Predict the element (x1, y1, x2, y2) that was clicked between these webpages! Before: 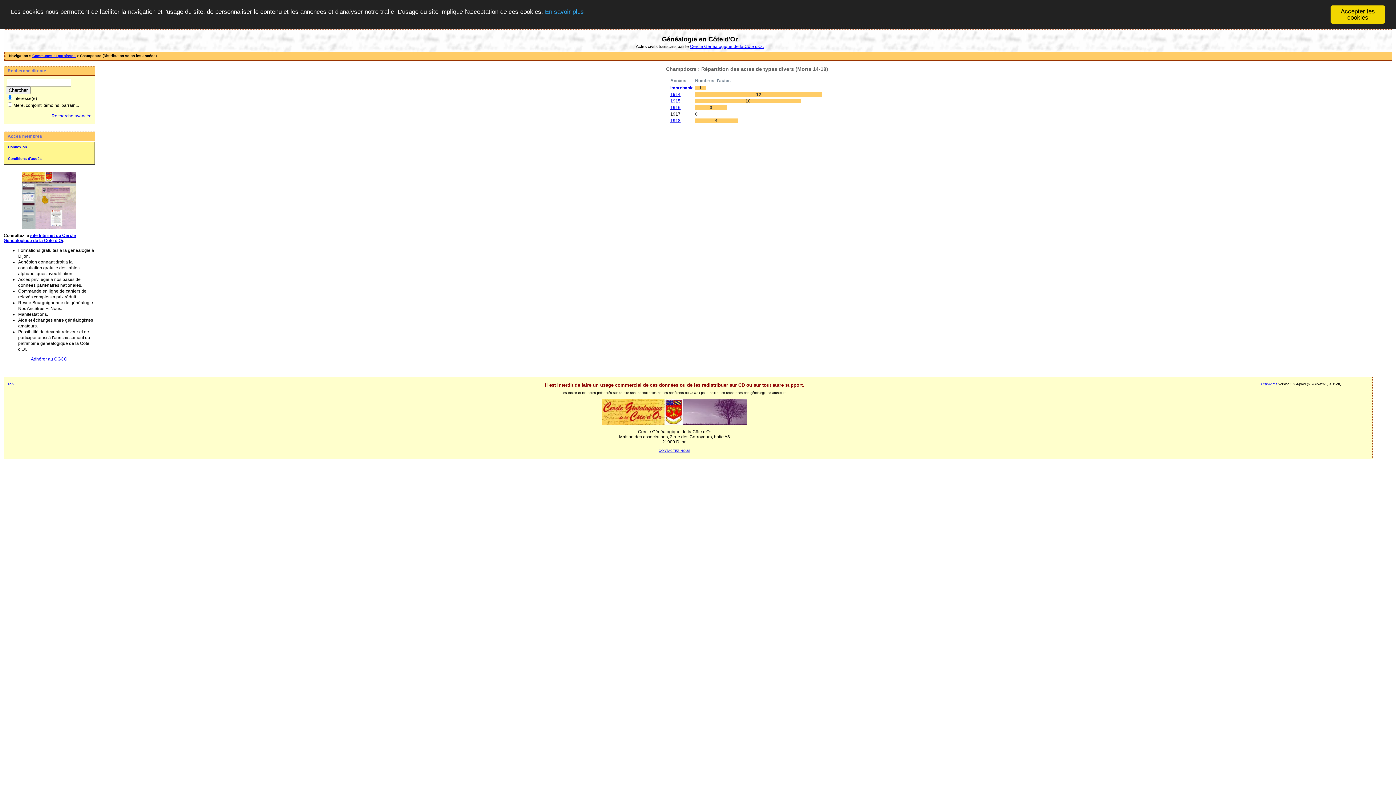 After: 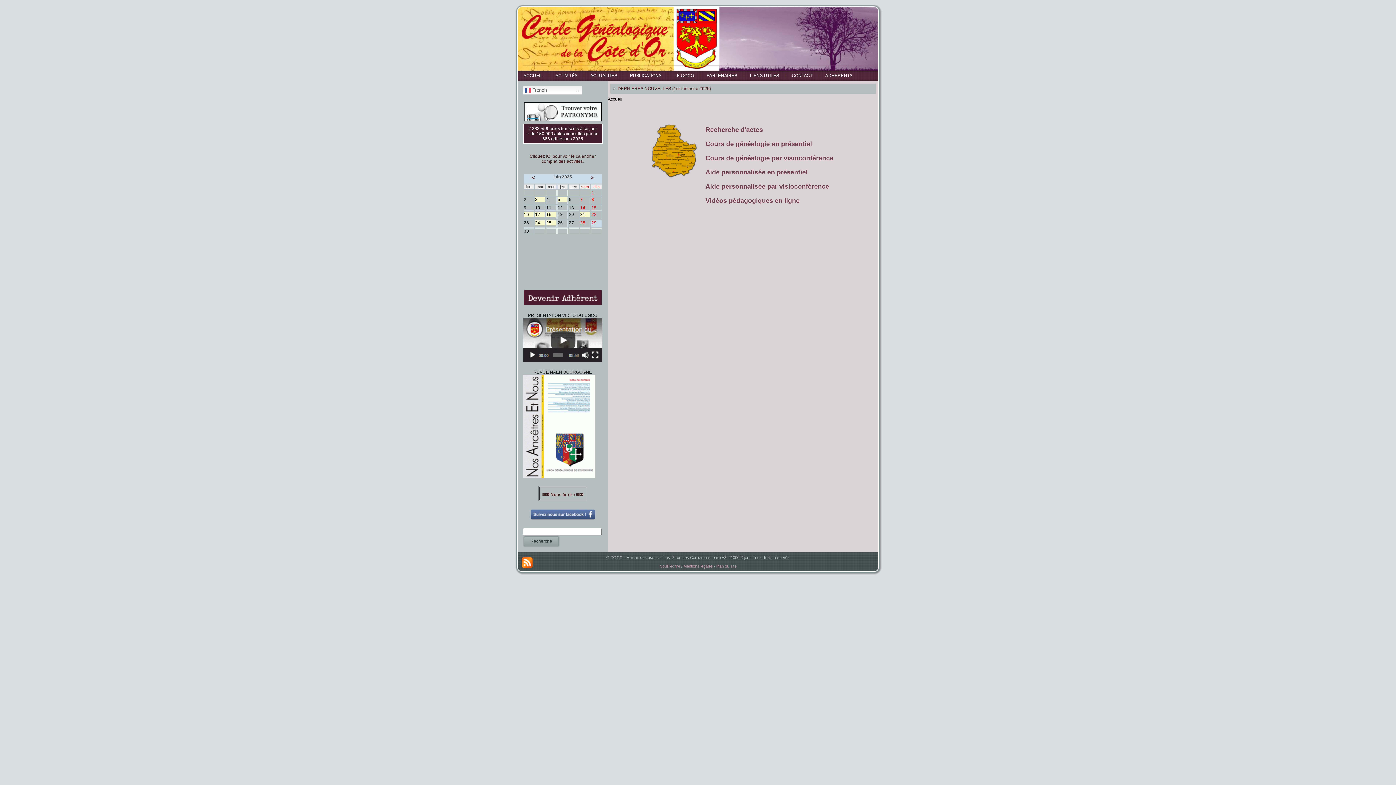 Action: bbox: (601, 422, 747, 425)